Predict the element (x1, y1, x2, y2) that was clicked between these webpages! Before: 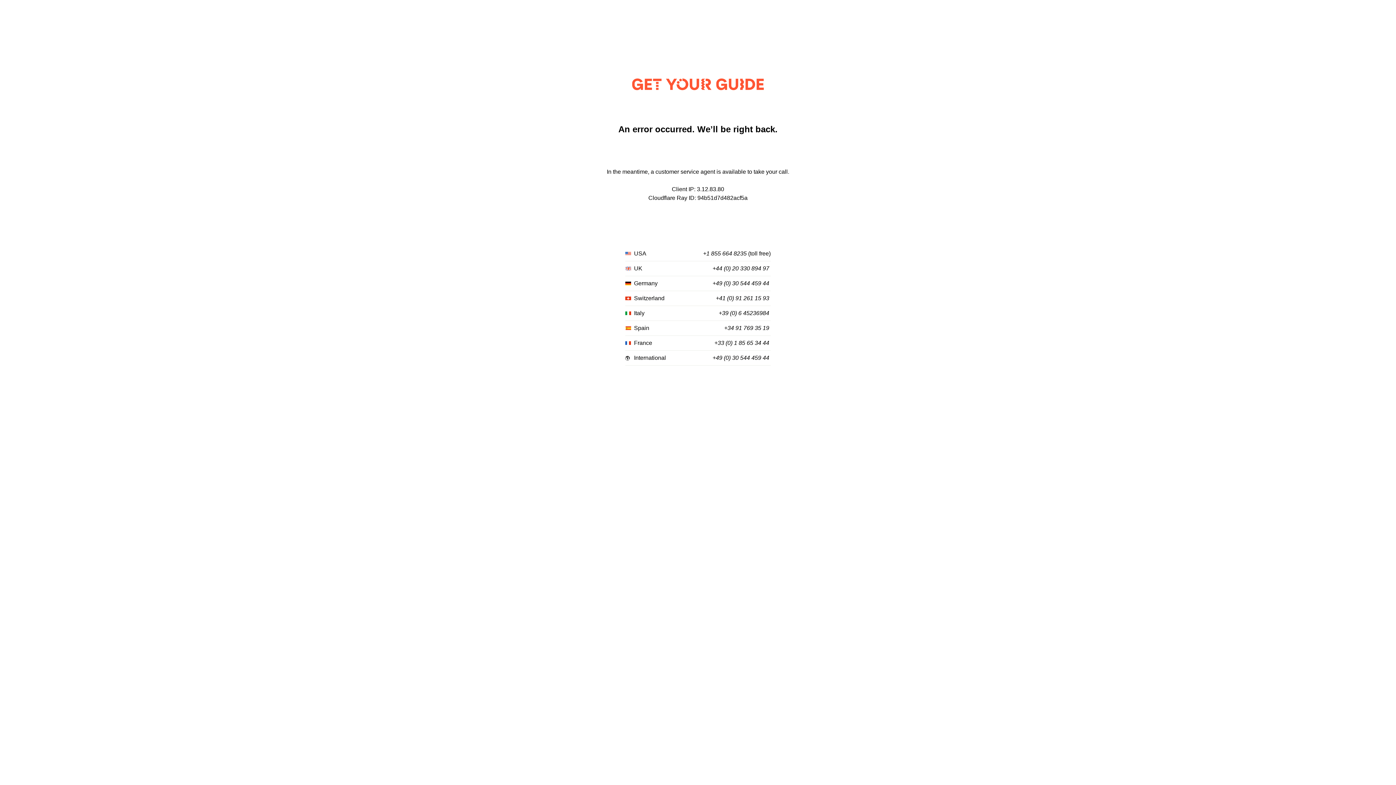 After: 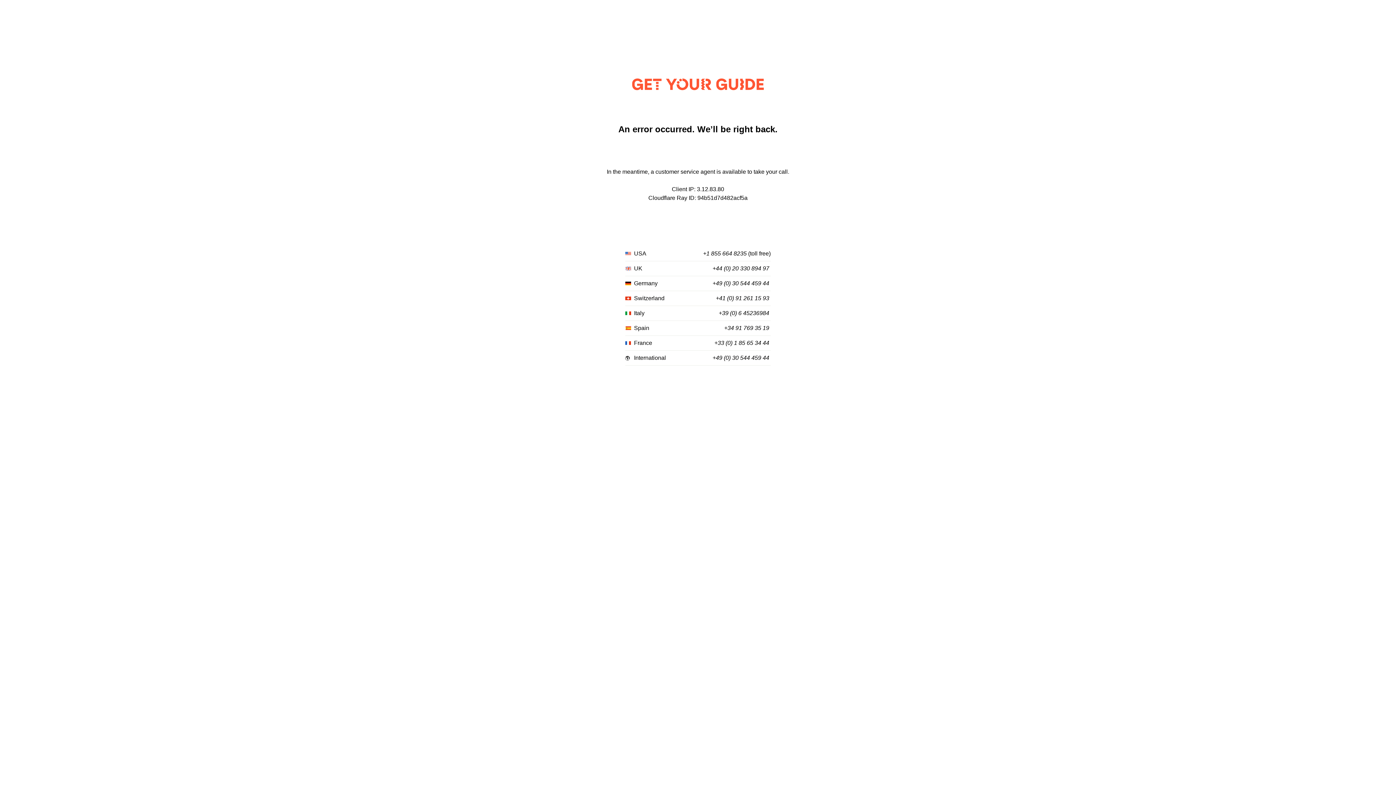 Action: label: +33 (0) 1 85 65 34 44 bbox: (714, 340, 769, 346)